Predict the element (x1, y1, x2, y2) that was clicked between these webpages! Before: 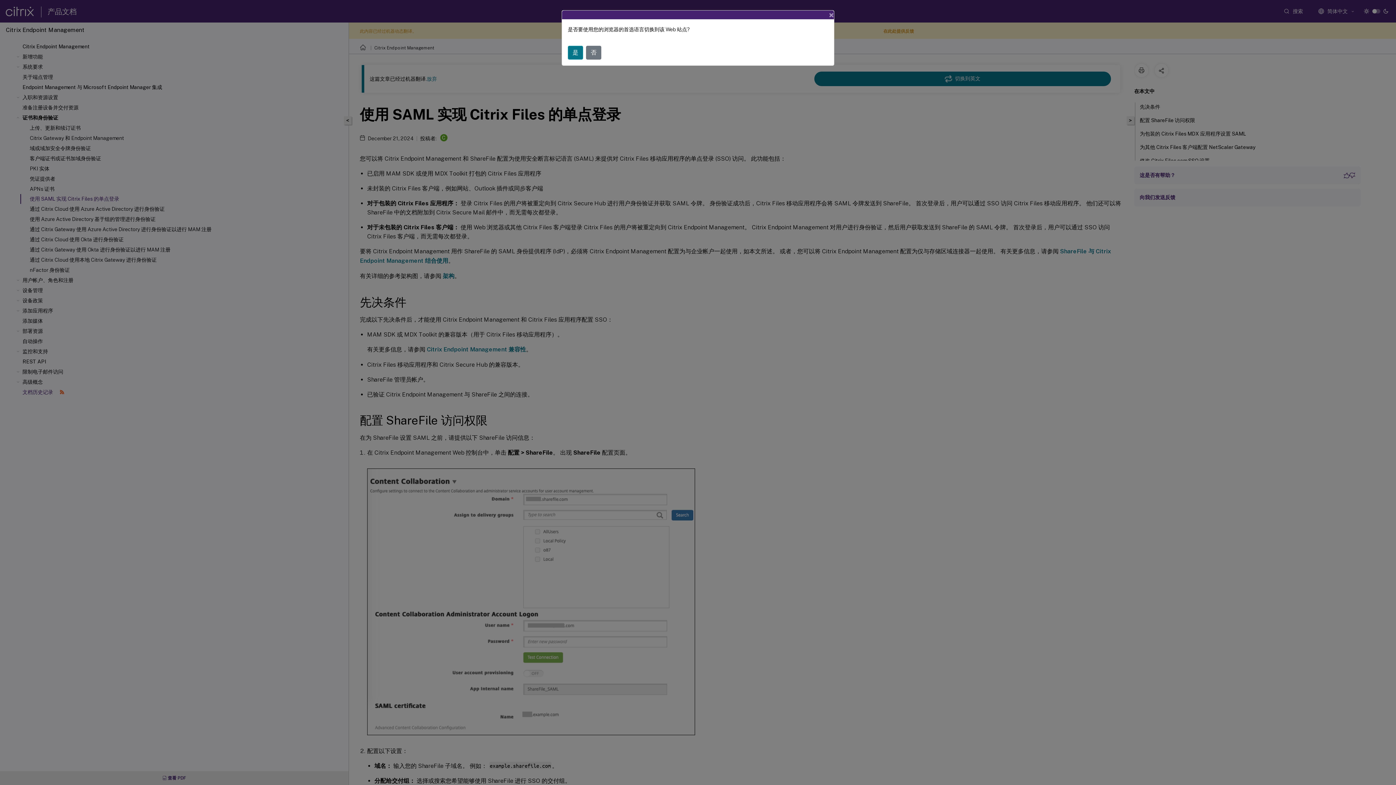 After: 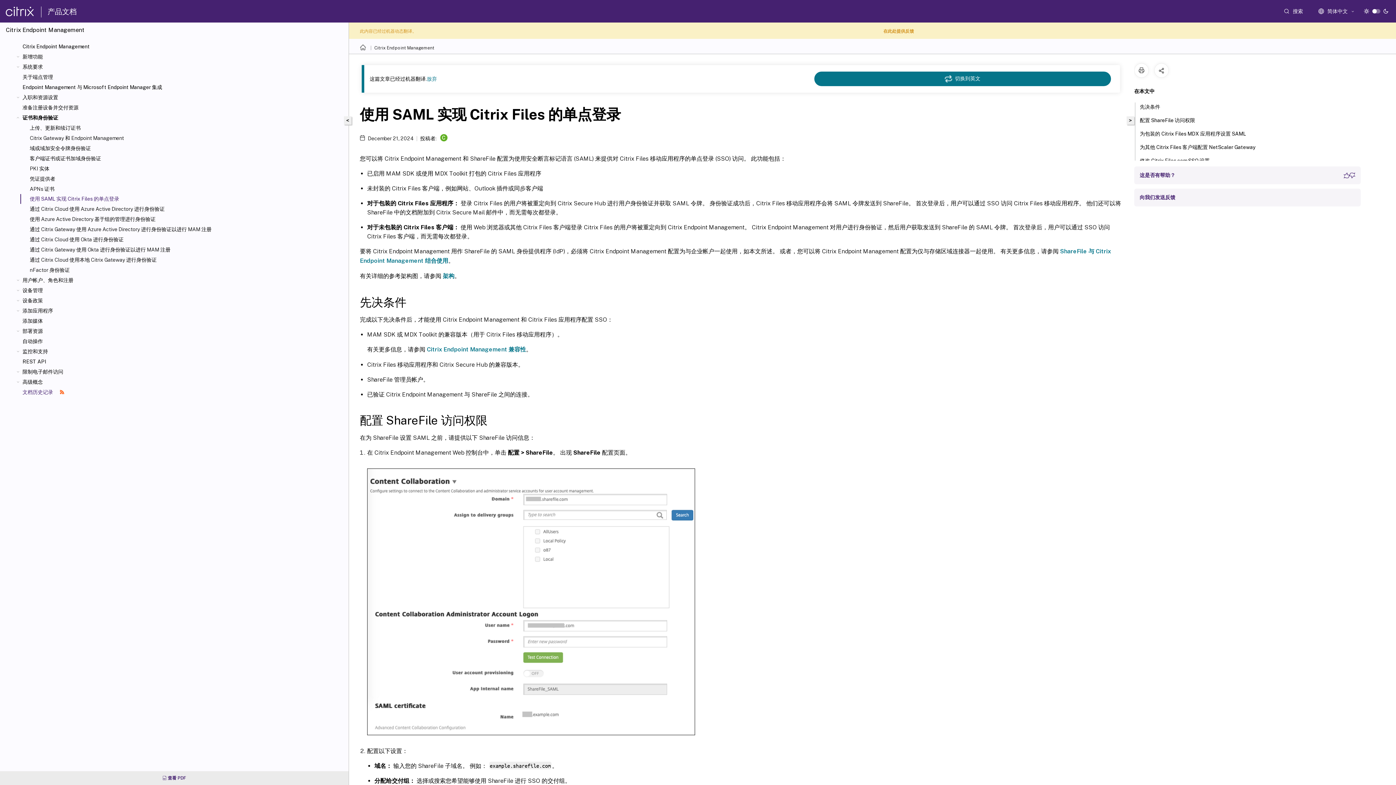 Action: label: Close bbox: (823, 4, 840, 24)